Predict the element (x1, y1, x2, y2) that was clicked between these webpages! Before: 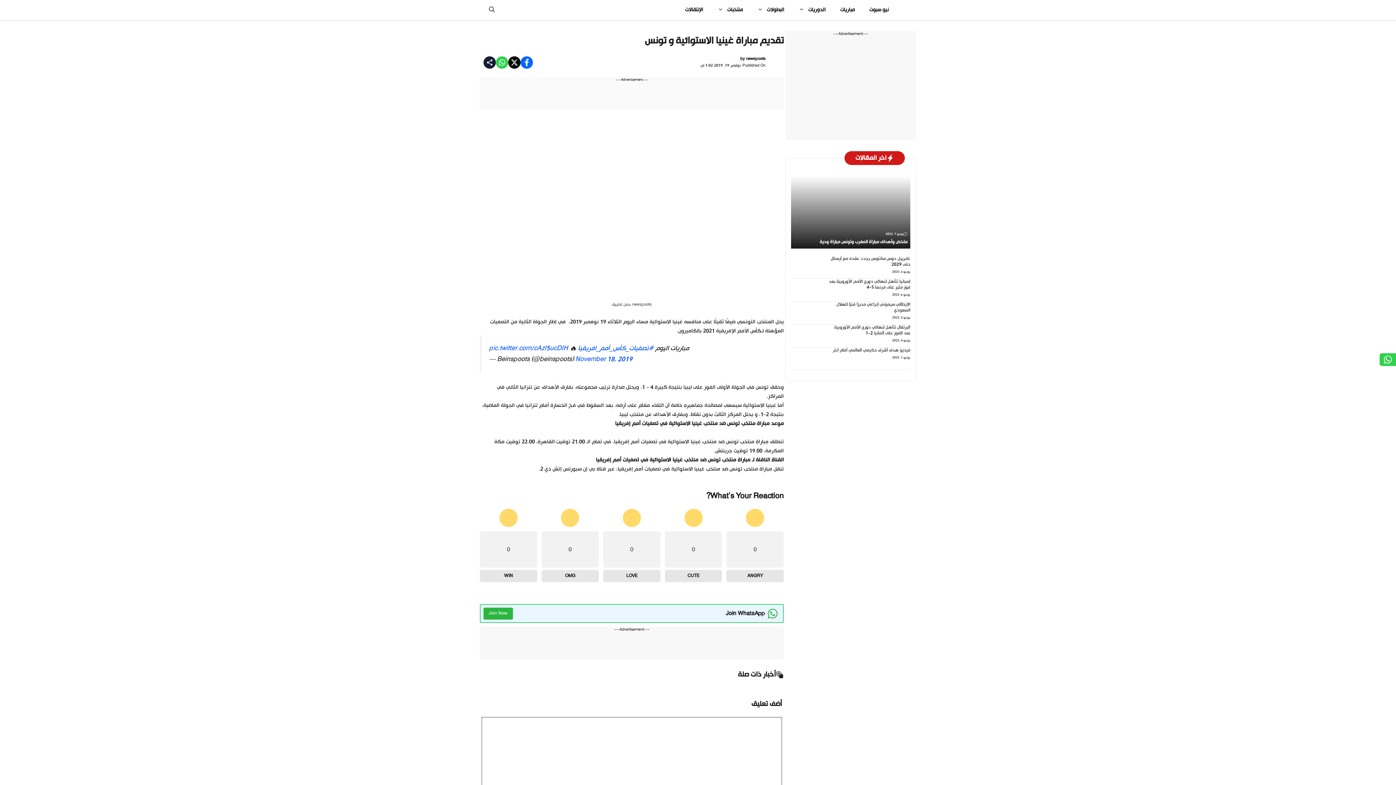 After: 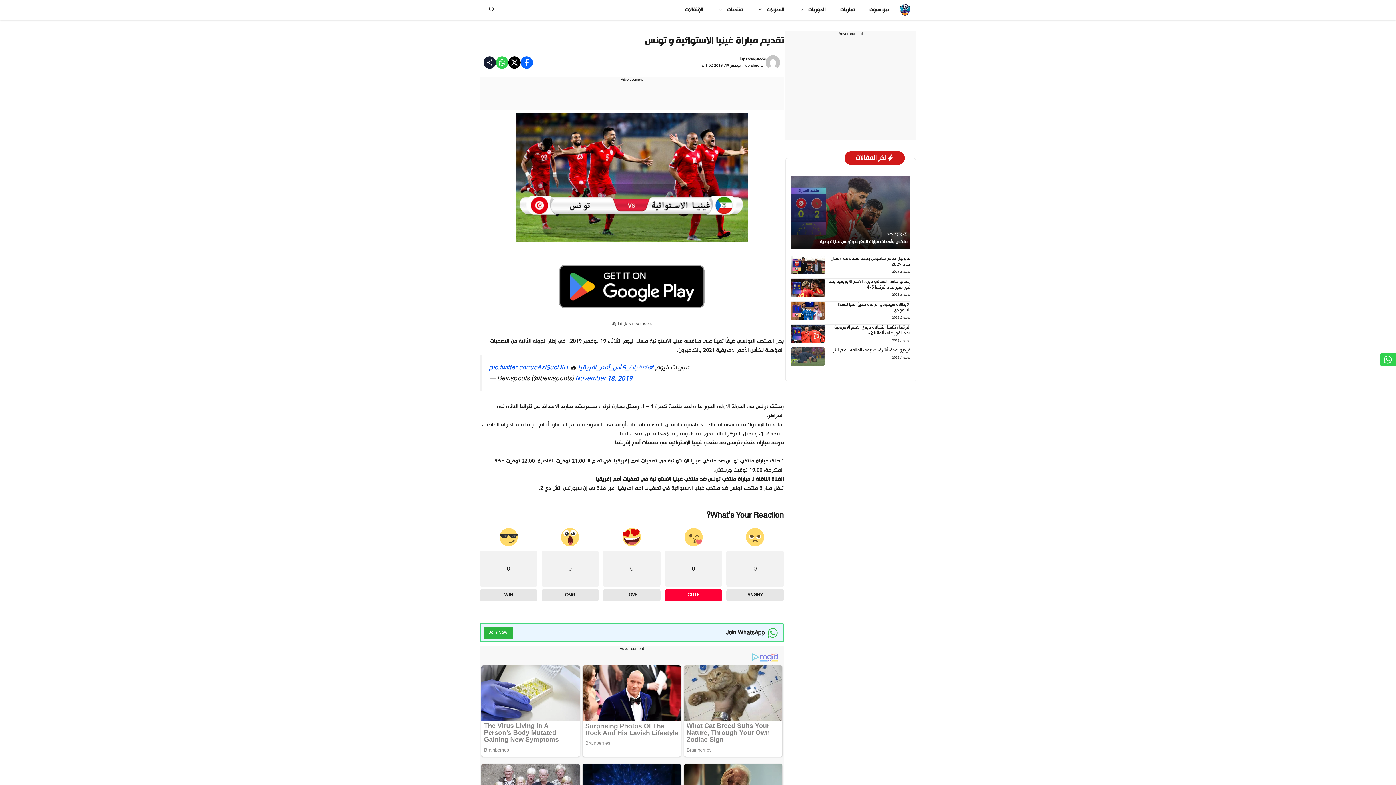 Action: label: 0
CUTE bbox: (665, 509, 722, 582)